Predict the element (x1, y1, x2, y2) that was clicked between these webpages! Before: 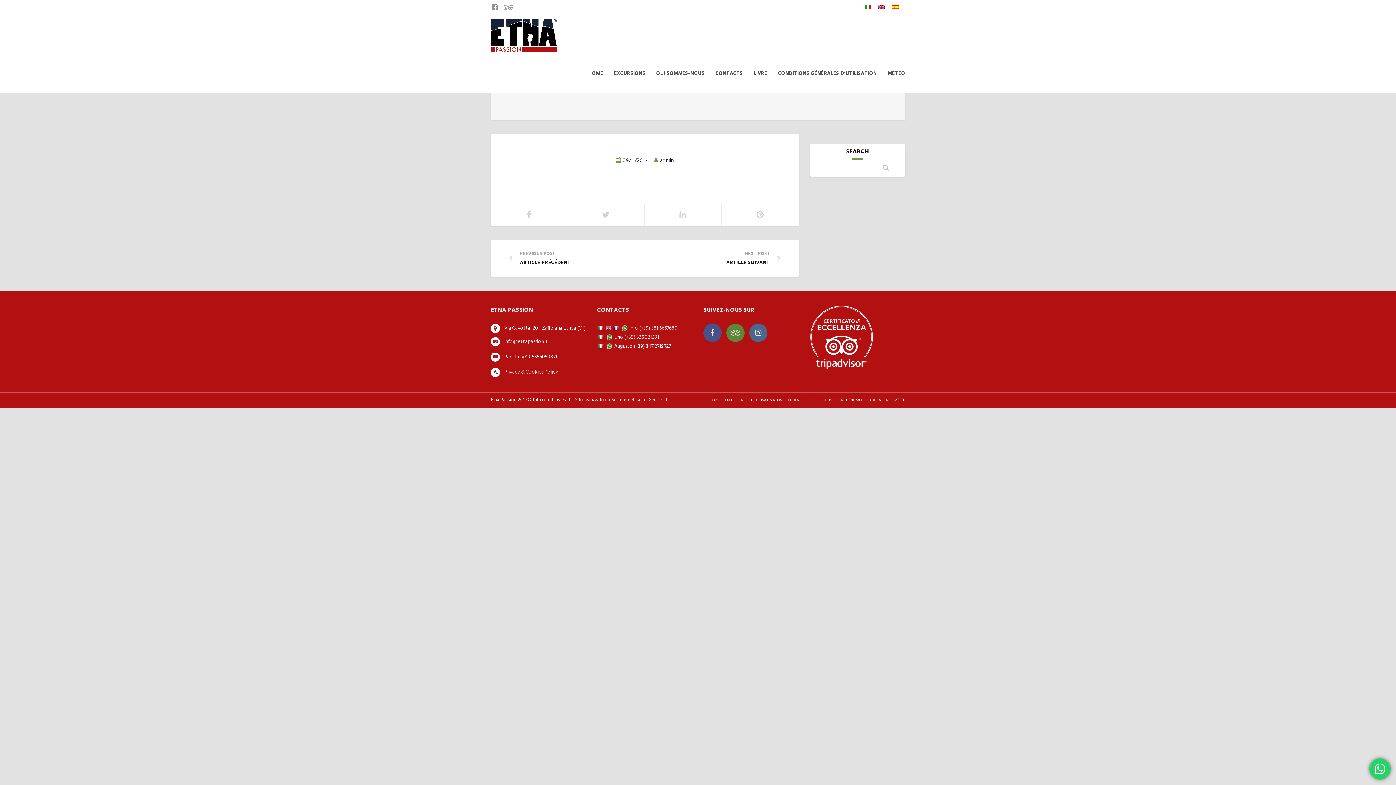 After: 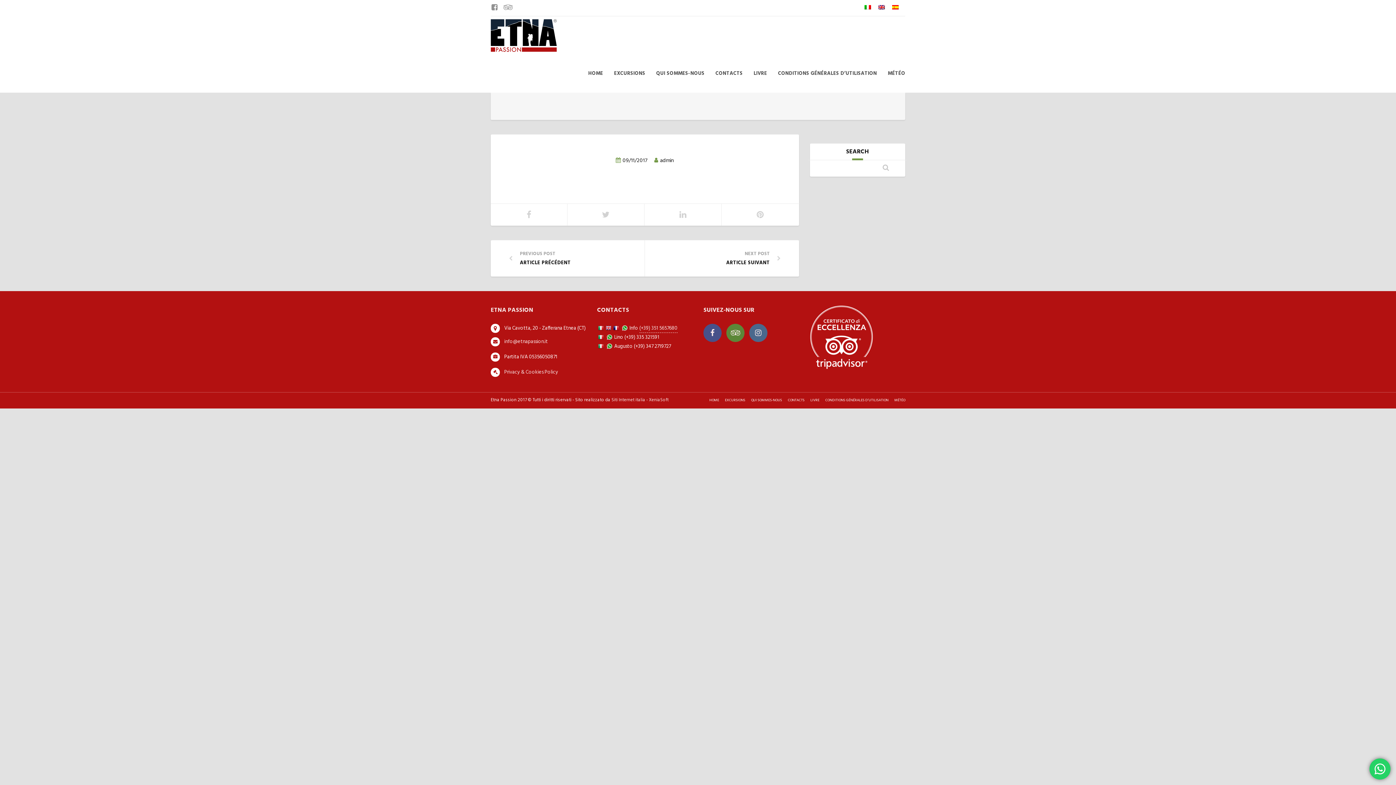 Action: label: (+39) 351 5657680 bbox: (639, 324, 677, 333)